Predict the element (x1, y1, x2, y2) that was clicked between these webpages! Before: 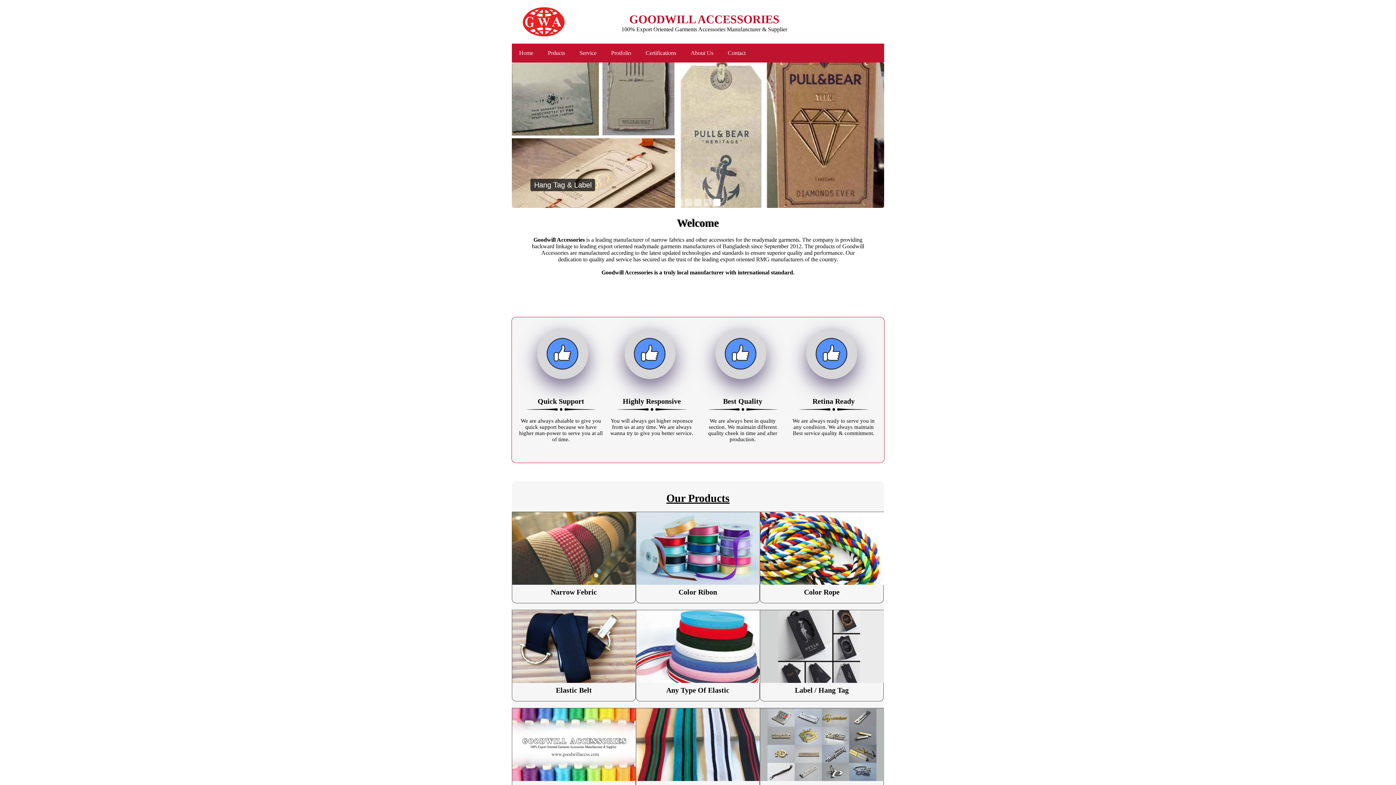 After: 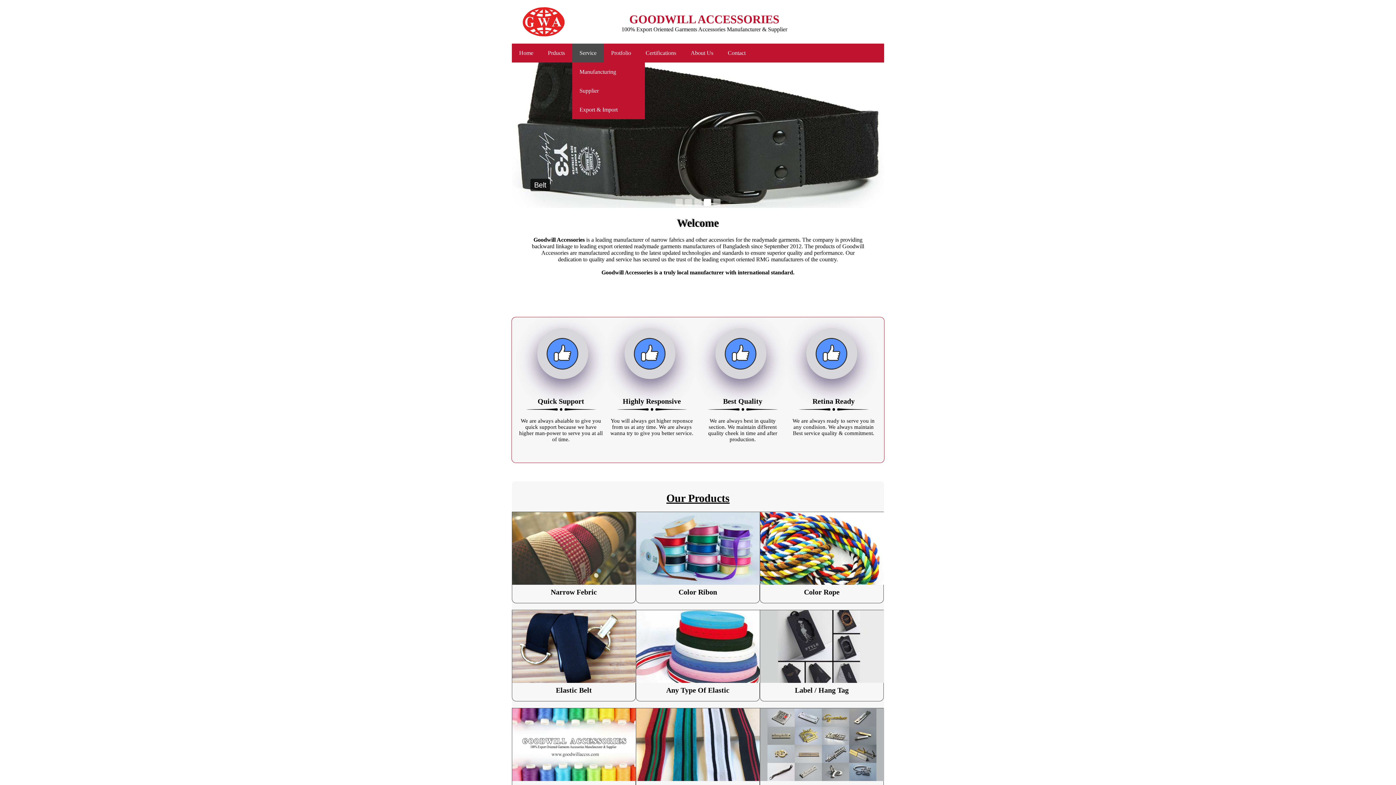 Action: label: Service bbox: (572, 43, 604, 62)